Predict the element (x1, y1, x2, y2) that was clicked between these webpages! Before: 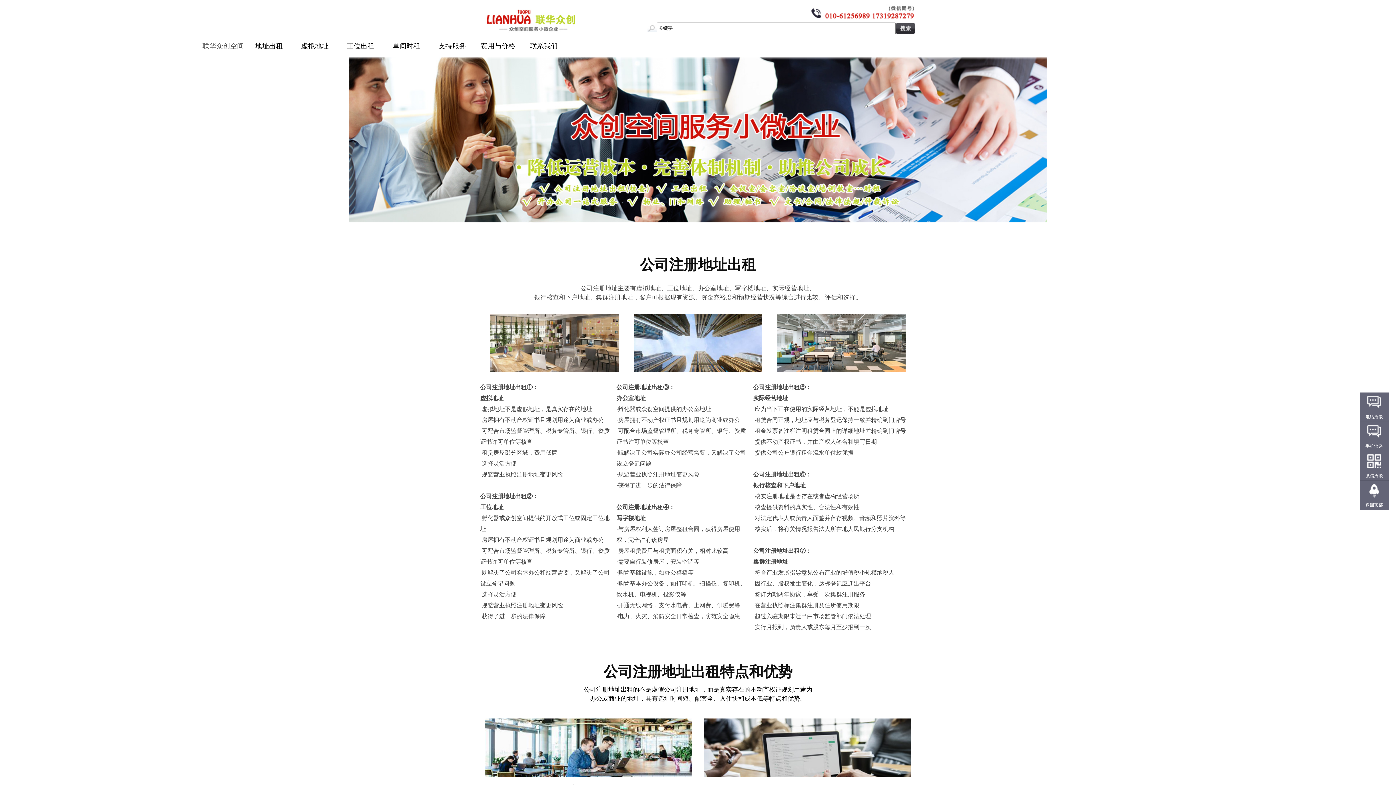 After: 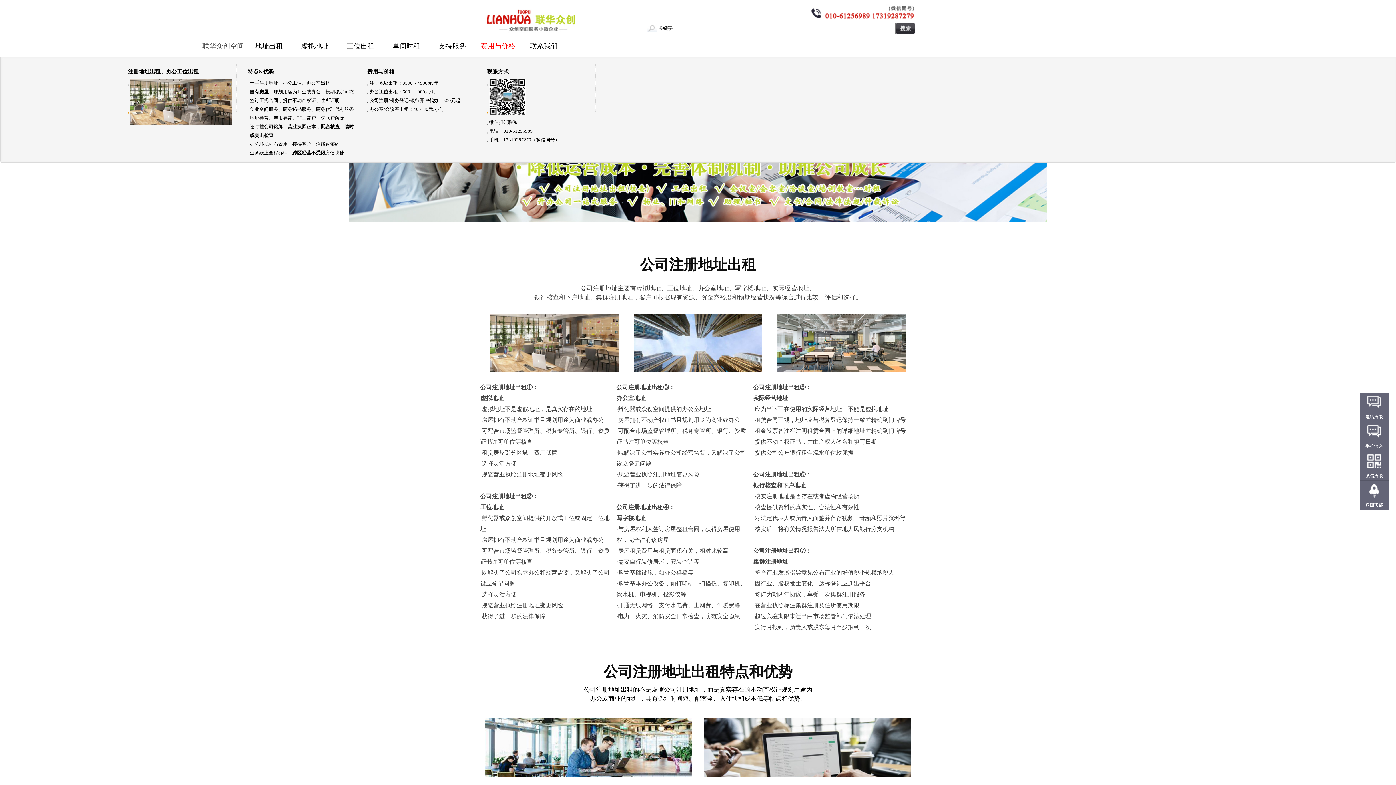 Action: label: 费用与价格 bbox: (475, 41, 521, 56)